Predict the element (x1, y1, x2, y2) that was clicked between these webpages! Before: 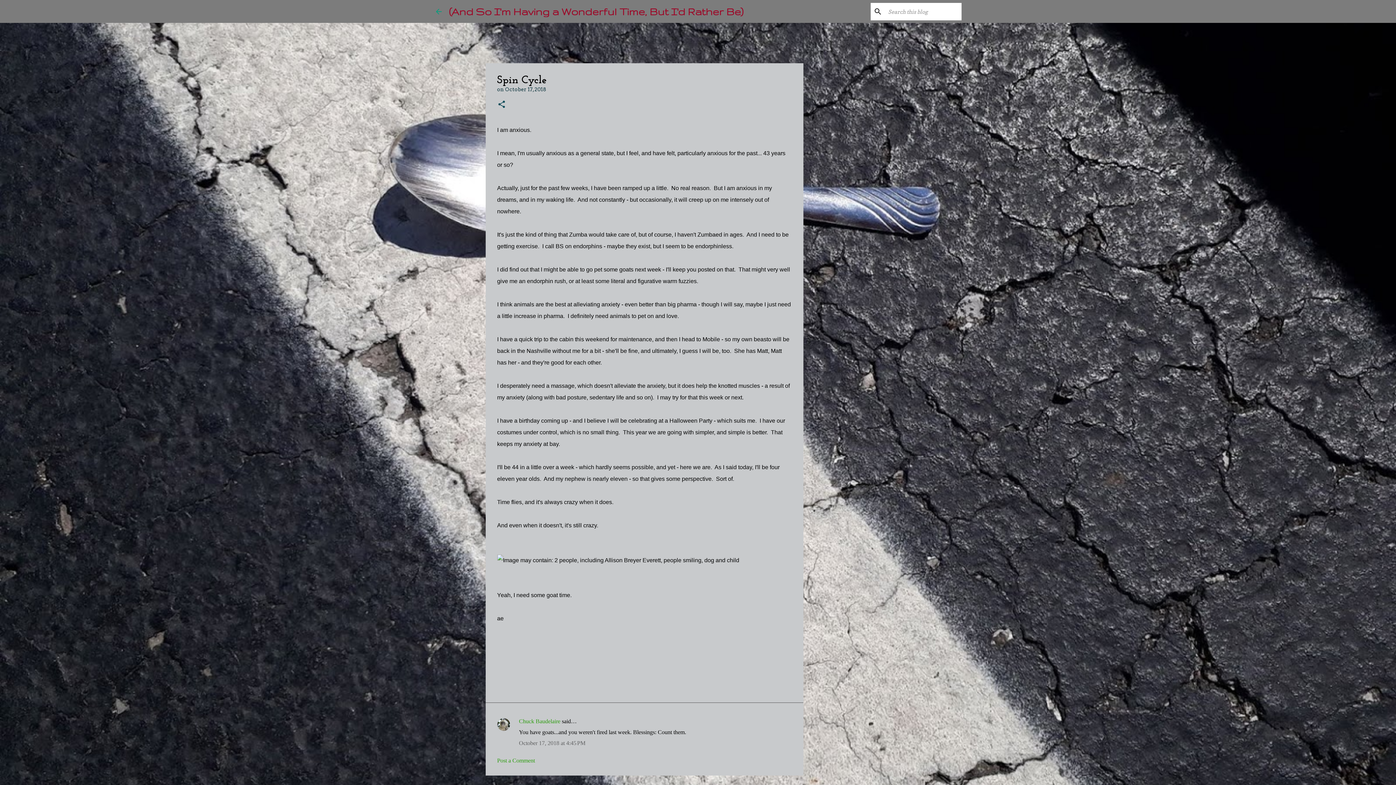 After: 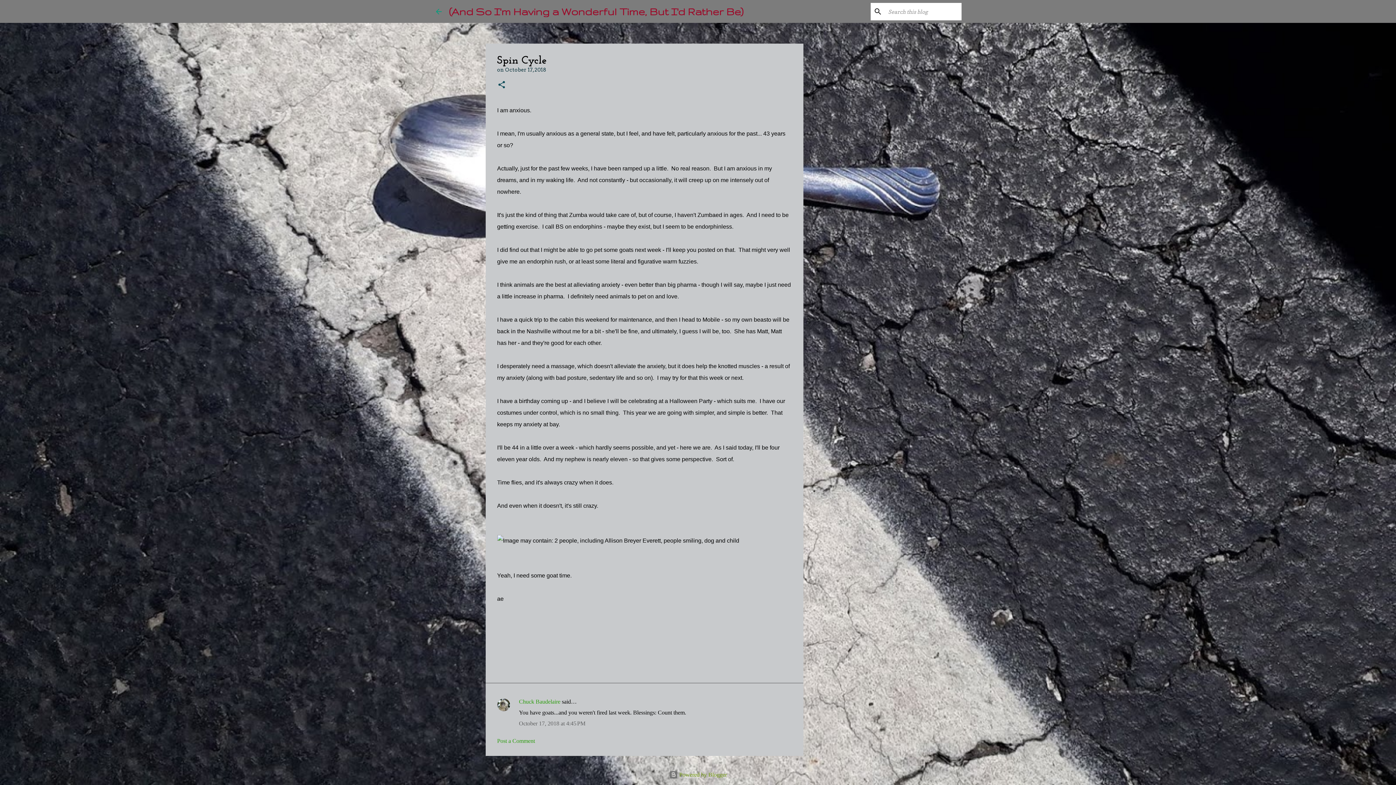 Action: label: October 17, 2018 at 4:45 PM bbox: (519, 740, 585, 746)